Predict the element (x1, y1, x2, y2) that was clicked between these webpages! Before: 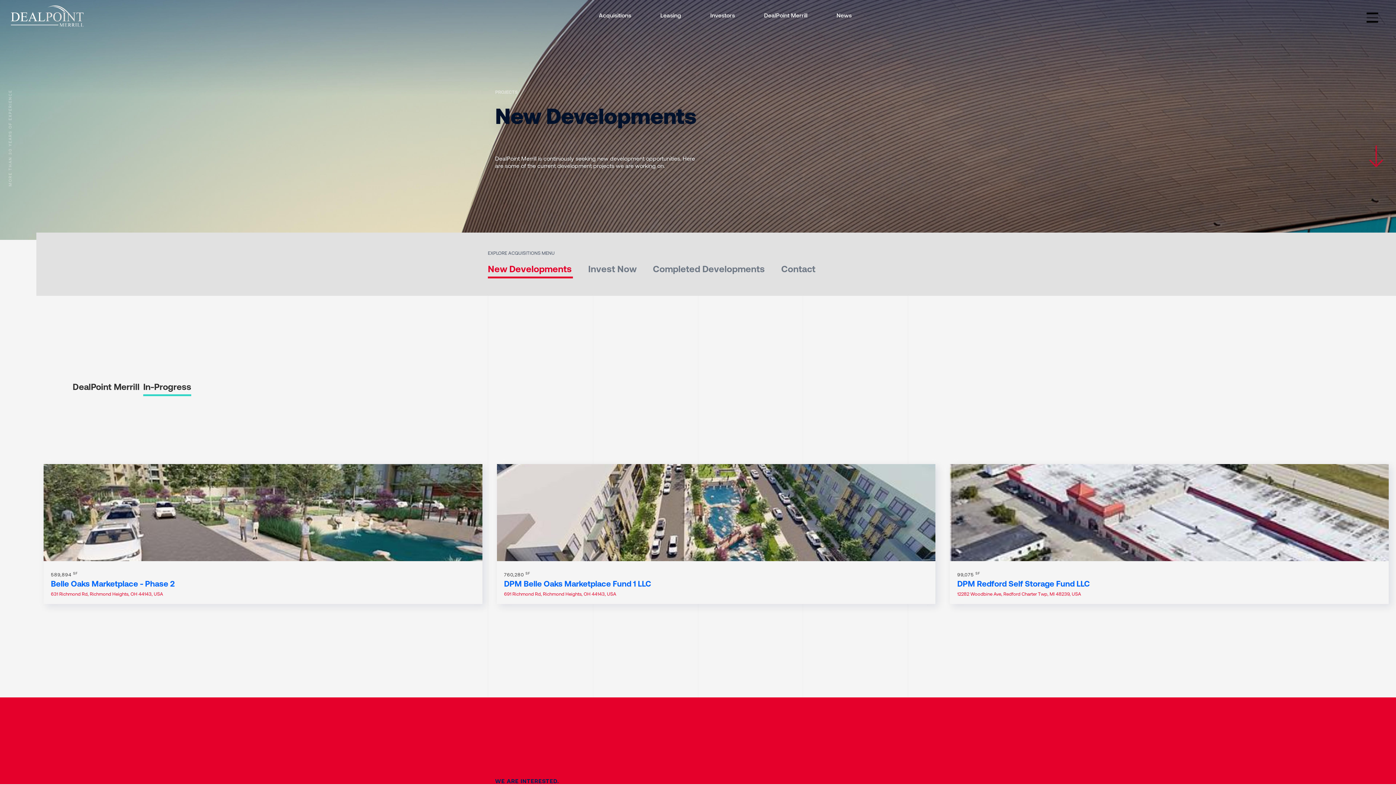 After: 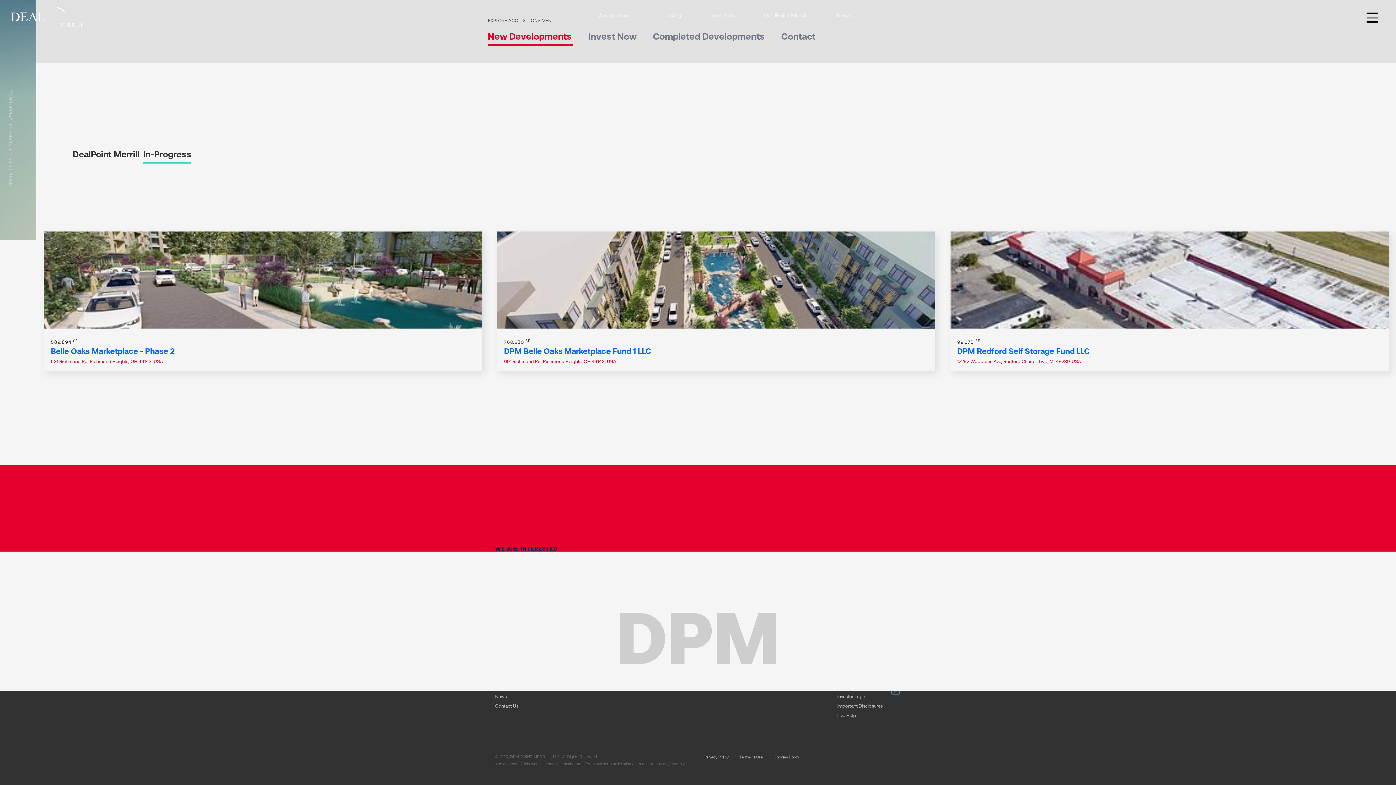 Action: bbox: (1368, 145, 1384, 167)